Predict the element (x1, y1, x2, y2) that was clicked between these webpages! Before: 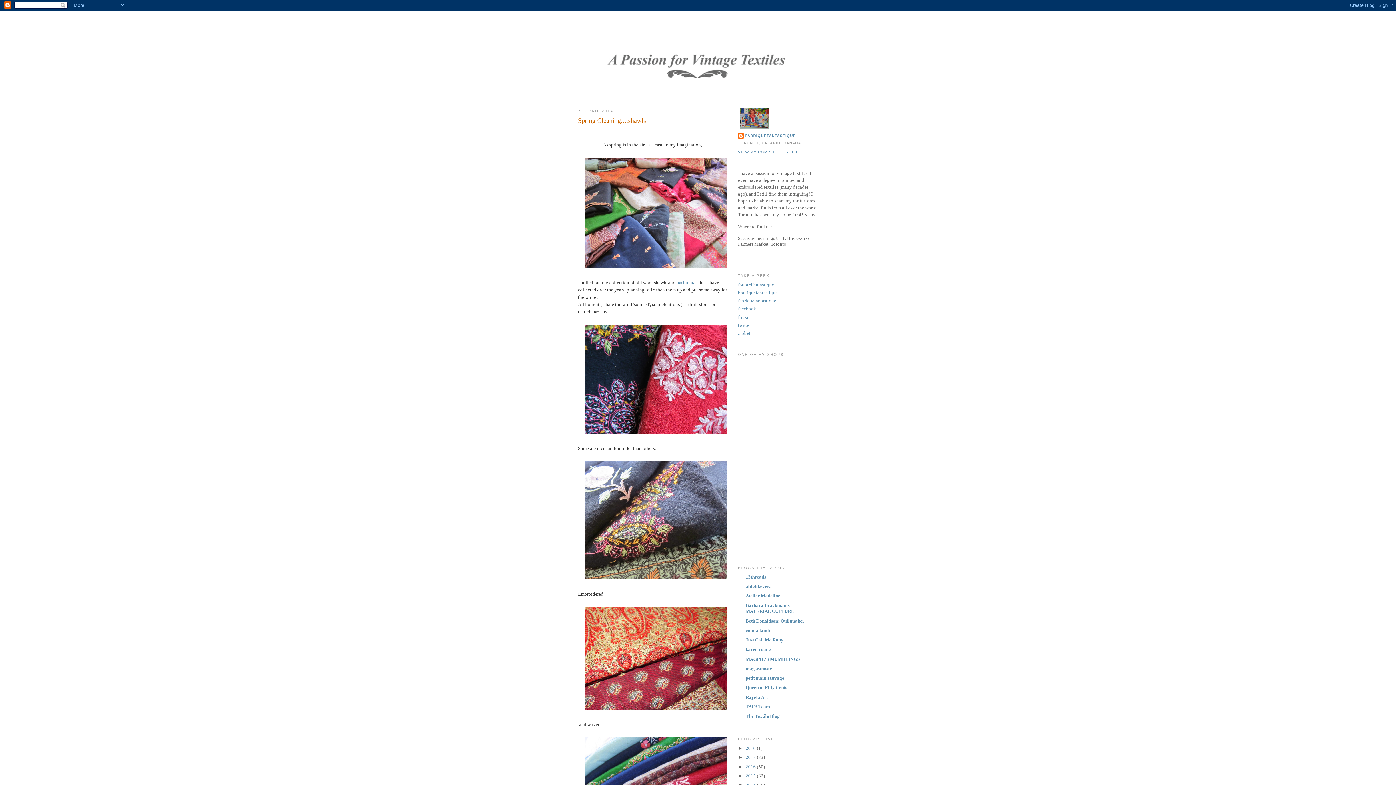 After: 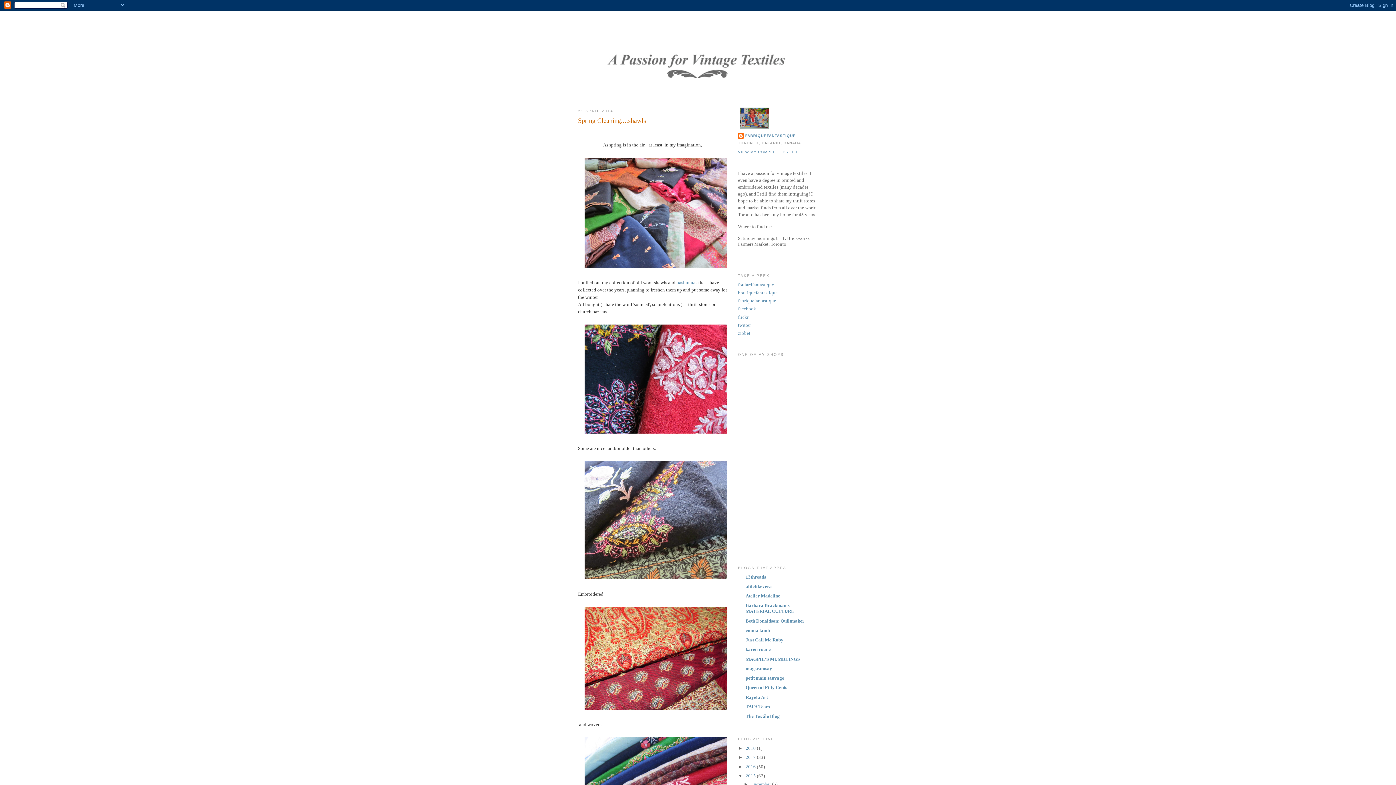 Action: label: ►   bbox: (738, 773, 745, 779)